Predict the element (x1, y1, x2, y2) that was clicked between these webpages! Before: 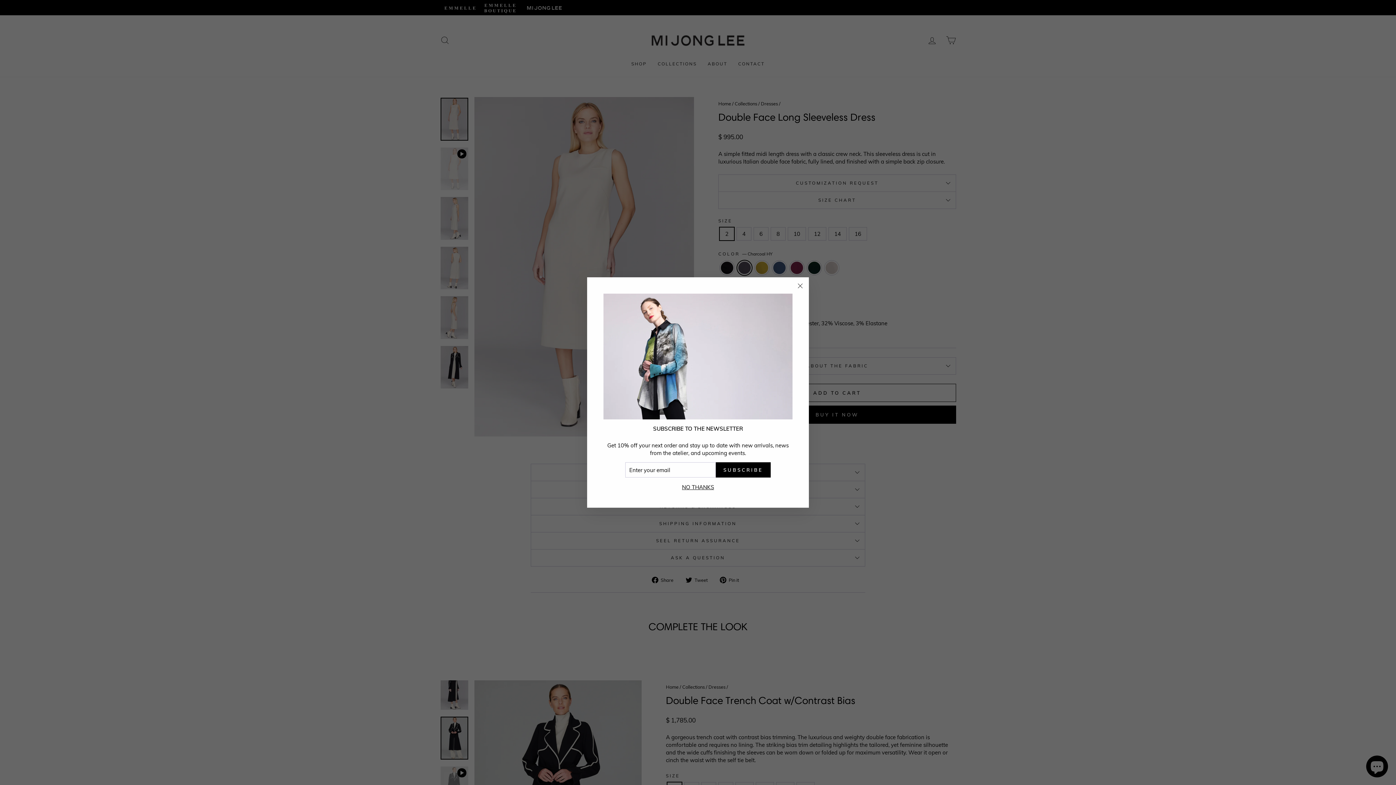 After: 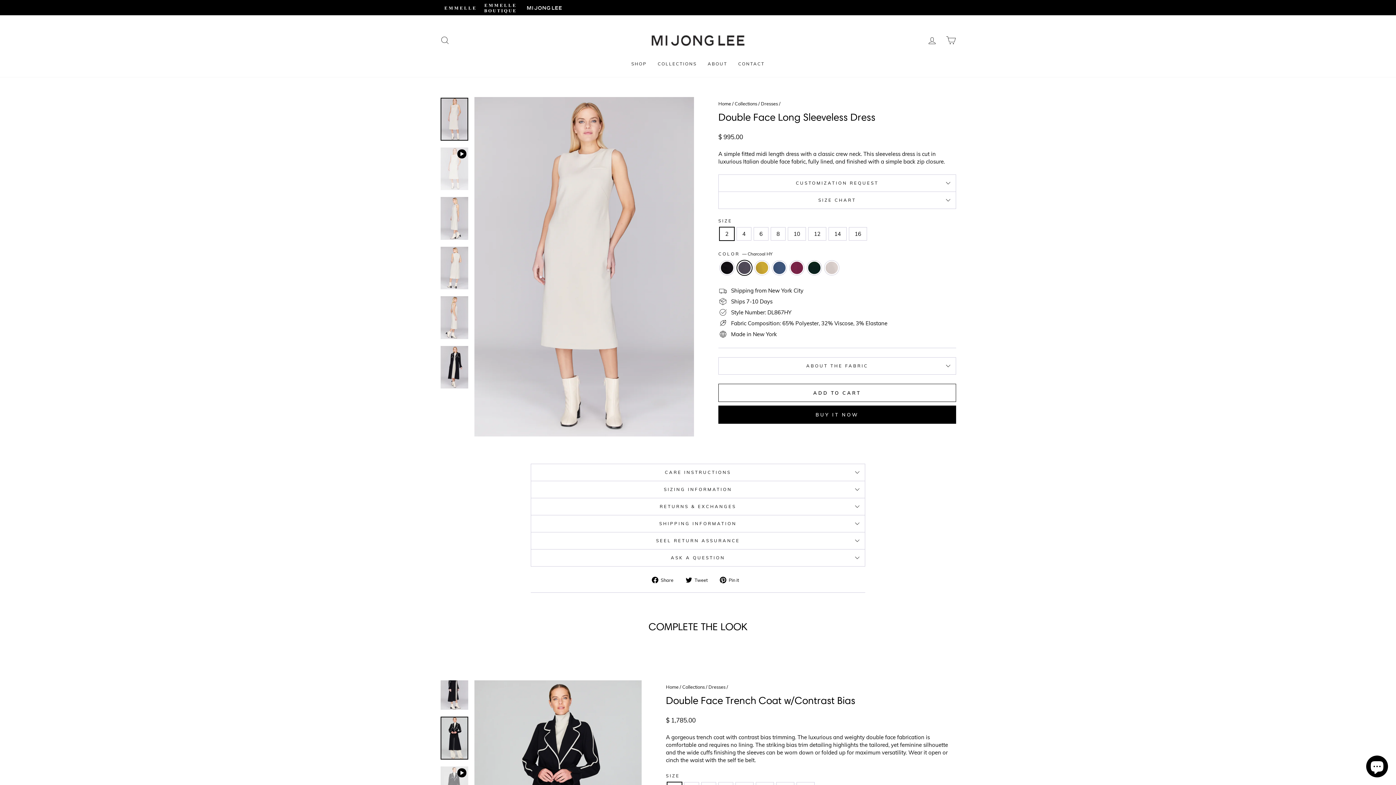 Action: bbox: (791, 277, 809, 294) label: "Close (esc)"